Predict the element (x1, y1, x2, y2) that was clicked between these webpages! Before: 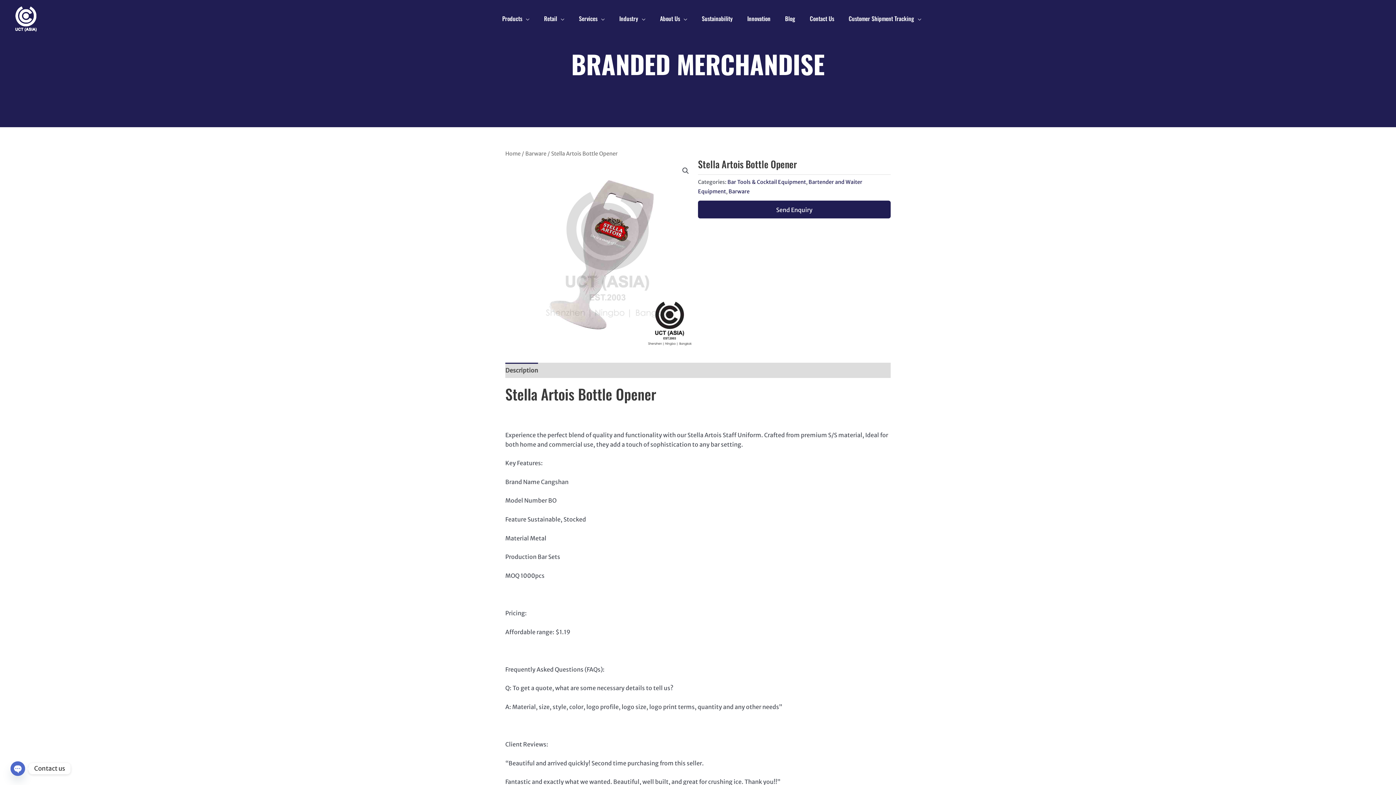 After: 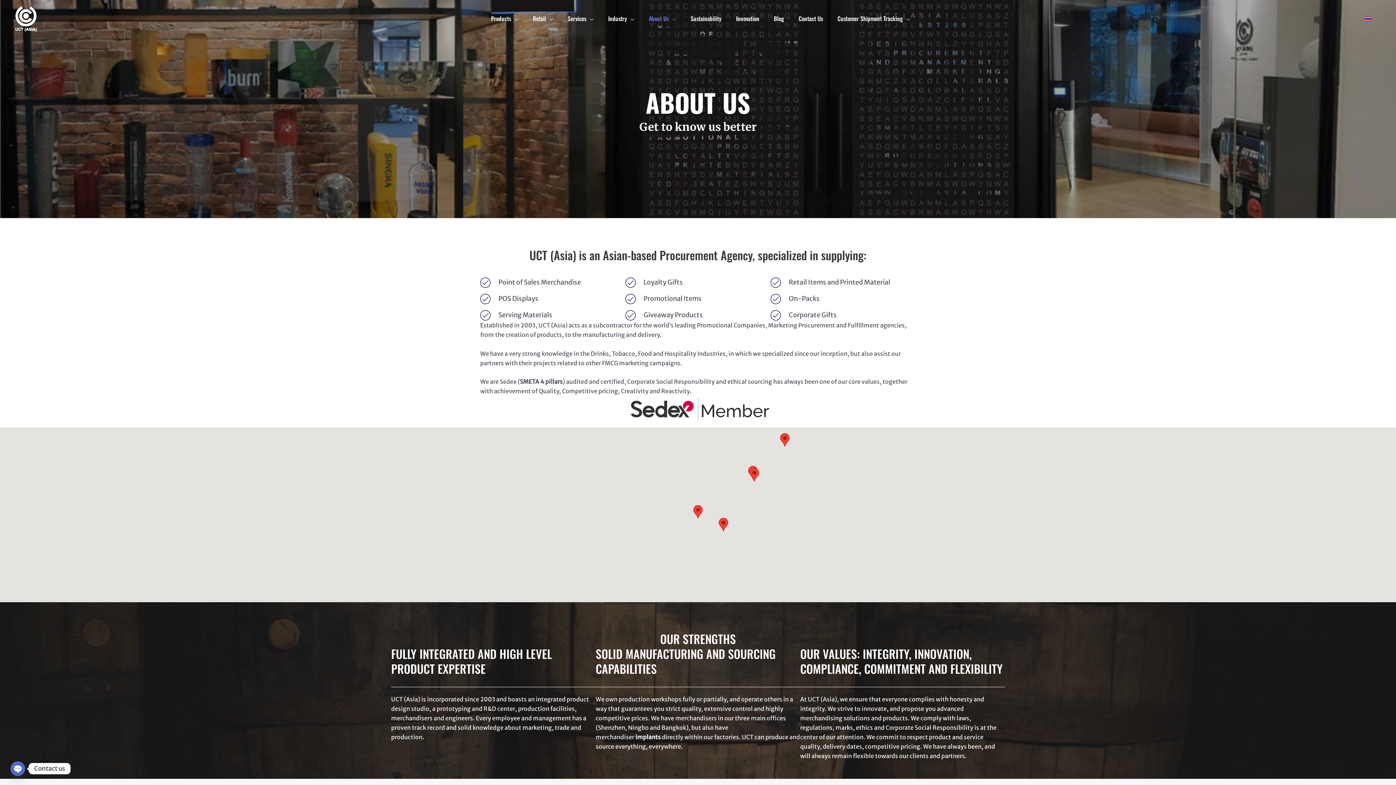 Action: bbox: (652, 0, 694, 37) label: About Us